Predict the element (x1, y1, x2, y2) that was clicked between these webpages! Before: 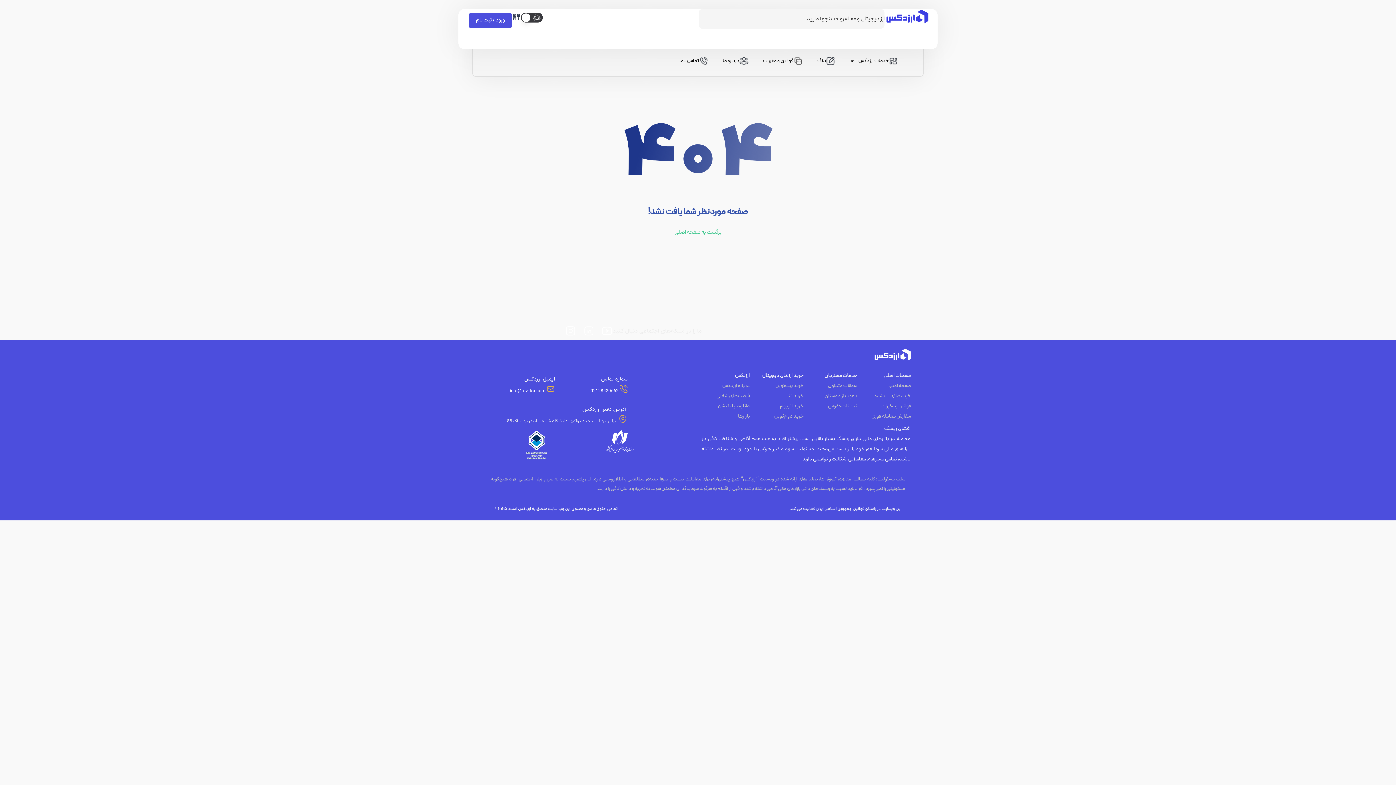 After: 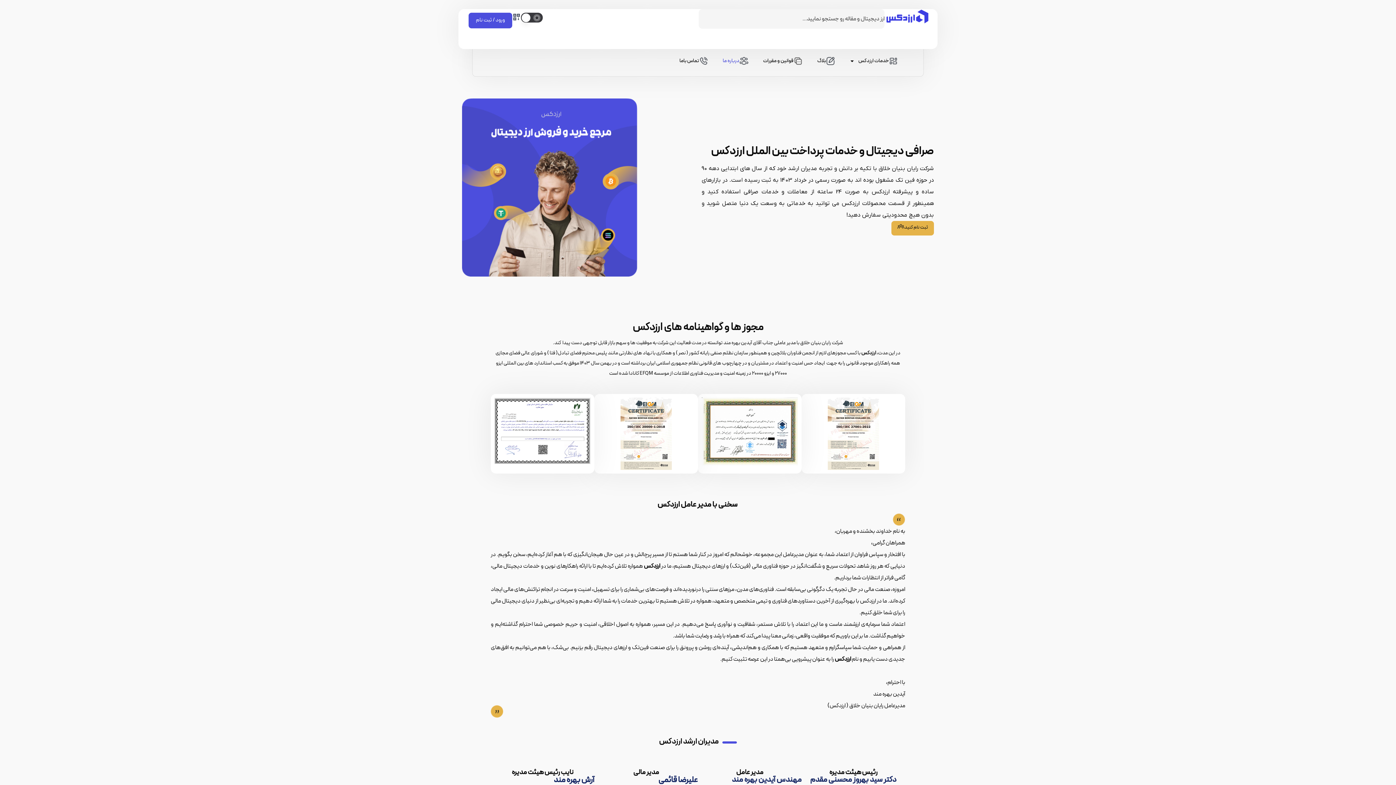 Action: label: درباره‌ ما bbox: (715, 51, 756, 70)